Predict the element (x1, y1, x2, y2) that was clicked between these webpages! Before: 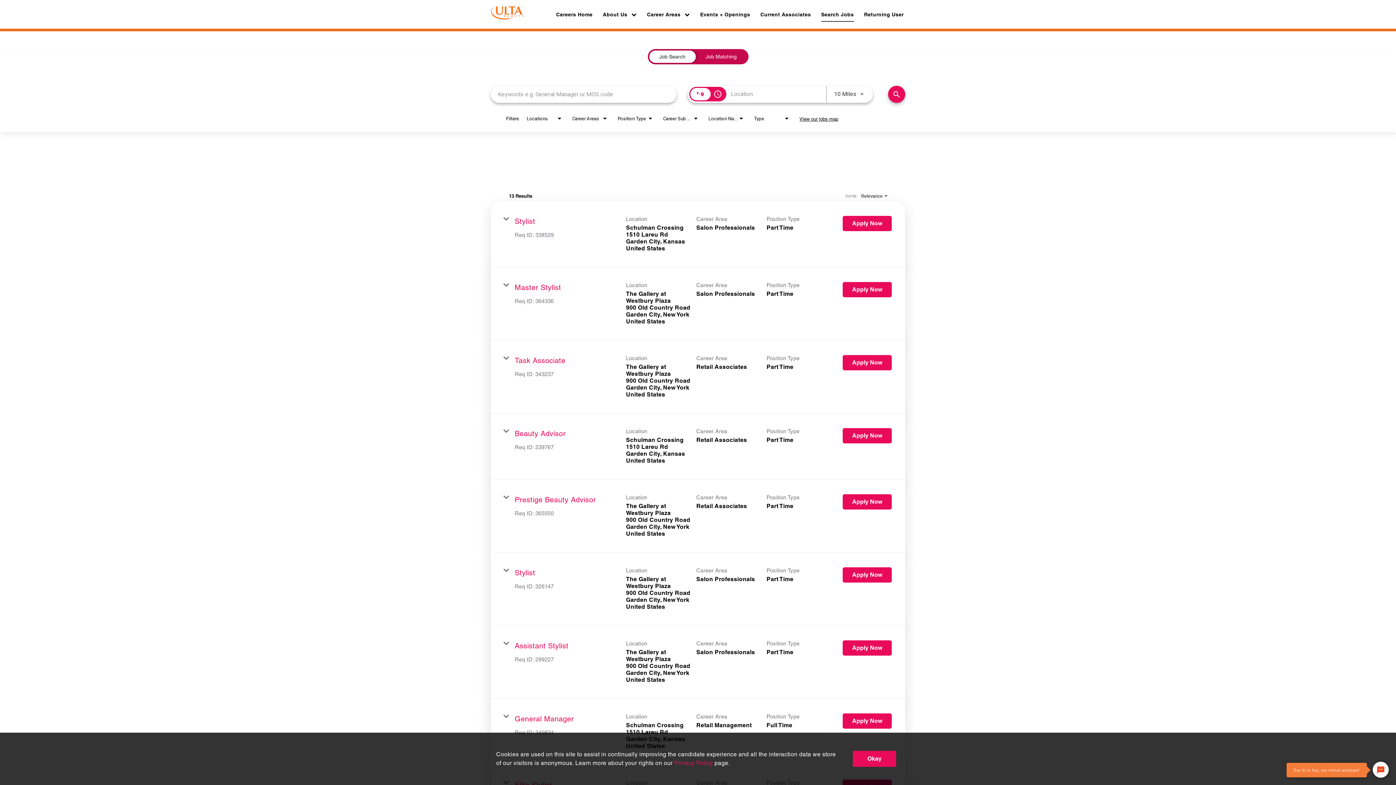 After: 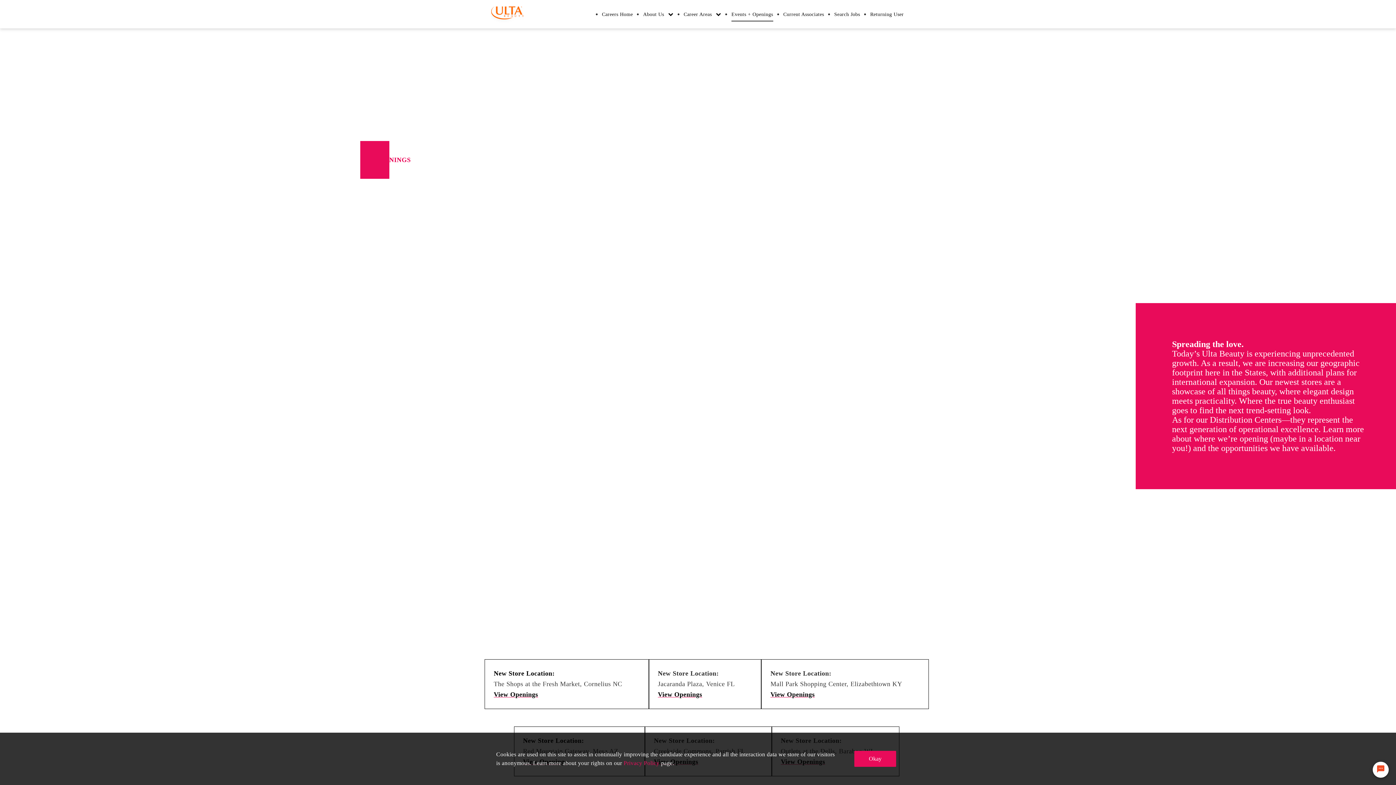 Action: label: Events + Openings bbox: (700, 8, 750, 21)